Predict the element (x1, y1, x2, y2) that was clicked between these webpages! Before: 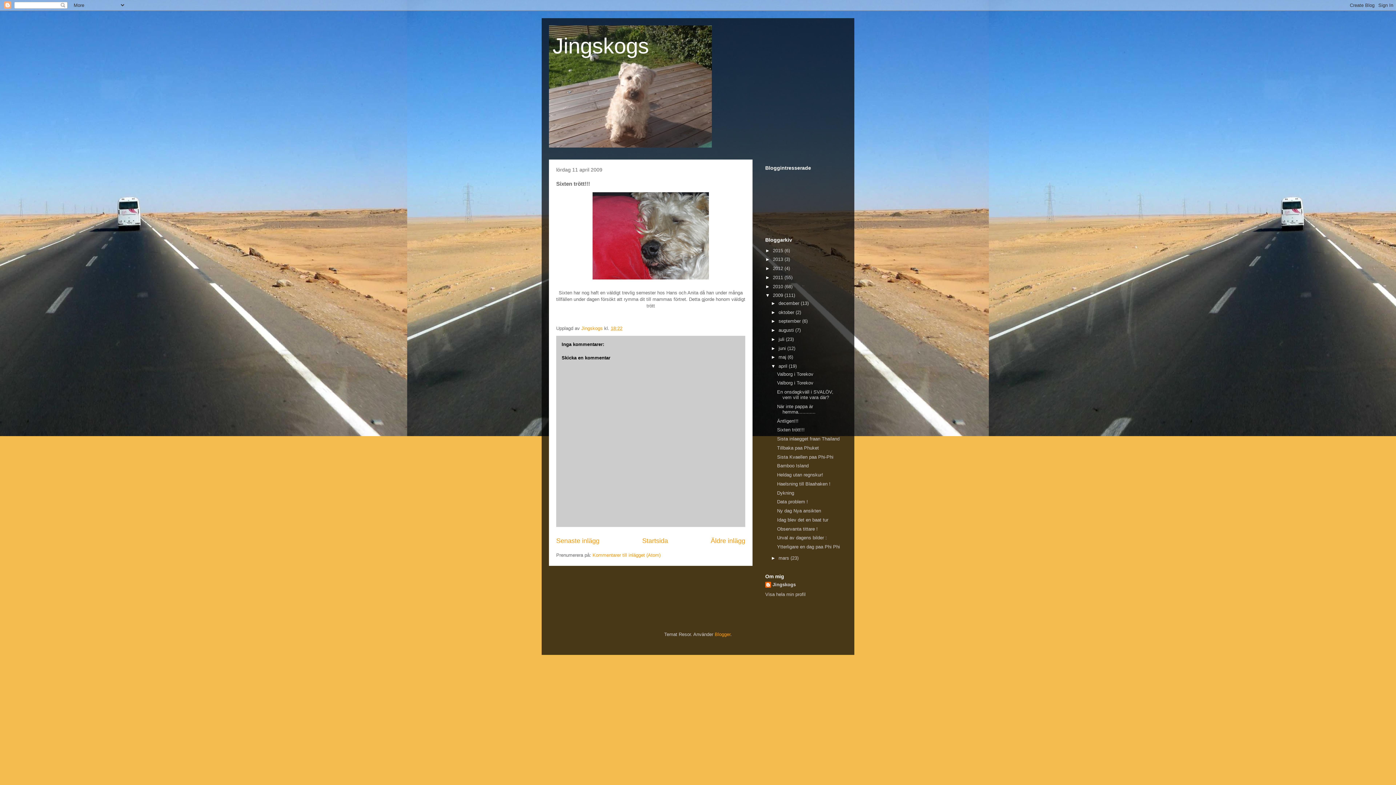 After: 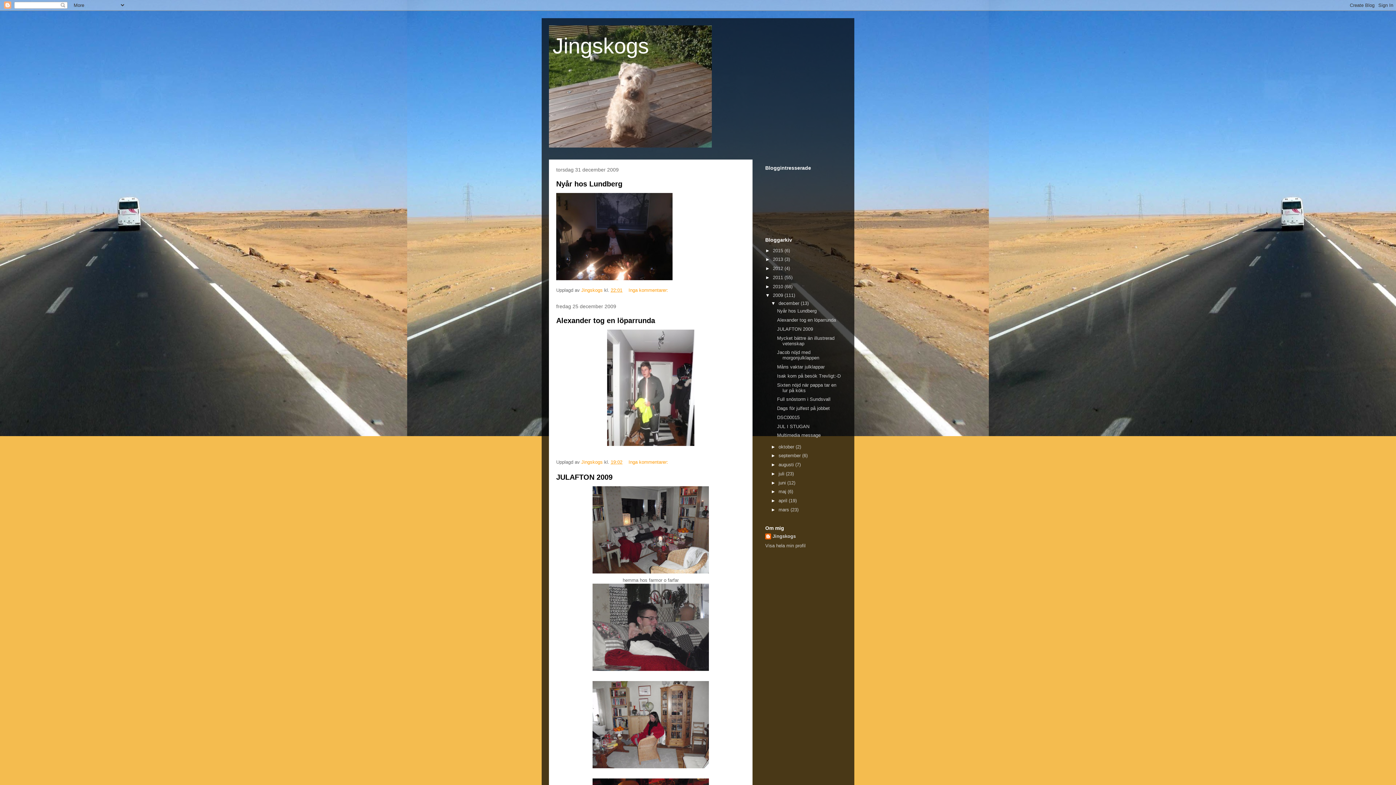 Action: bbox: (778, 300, 800, 306) label: december 